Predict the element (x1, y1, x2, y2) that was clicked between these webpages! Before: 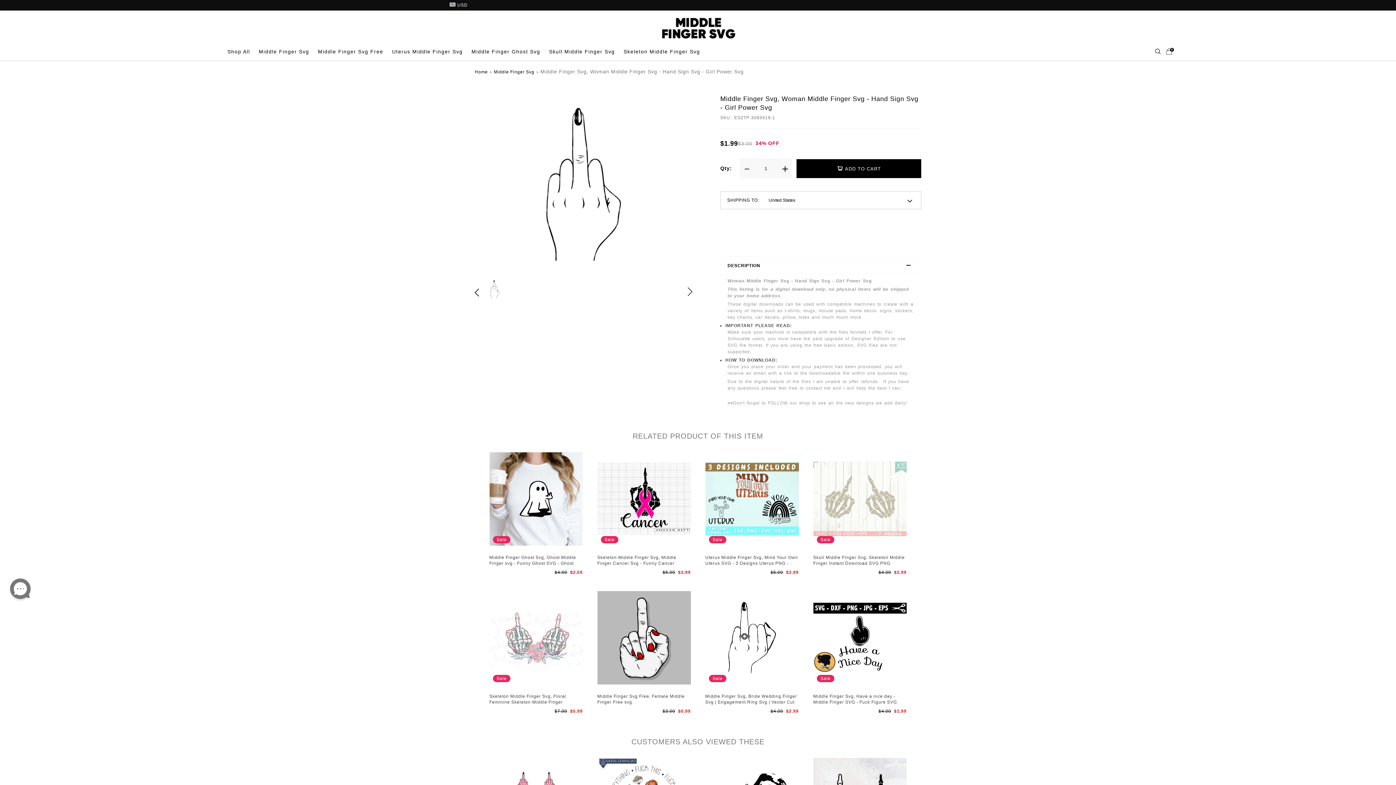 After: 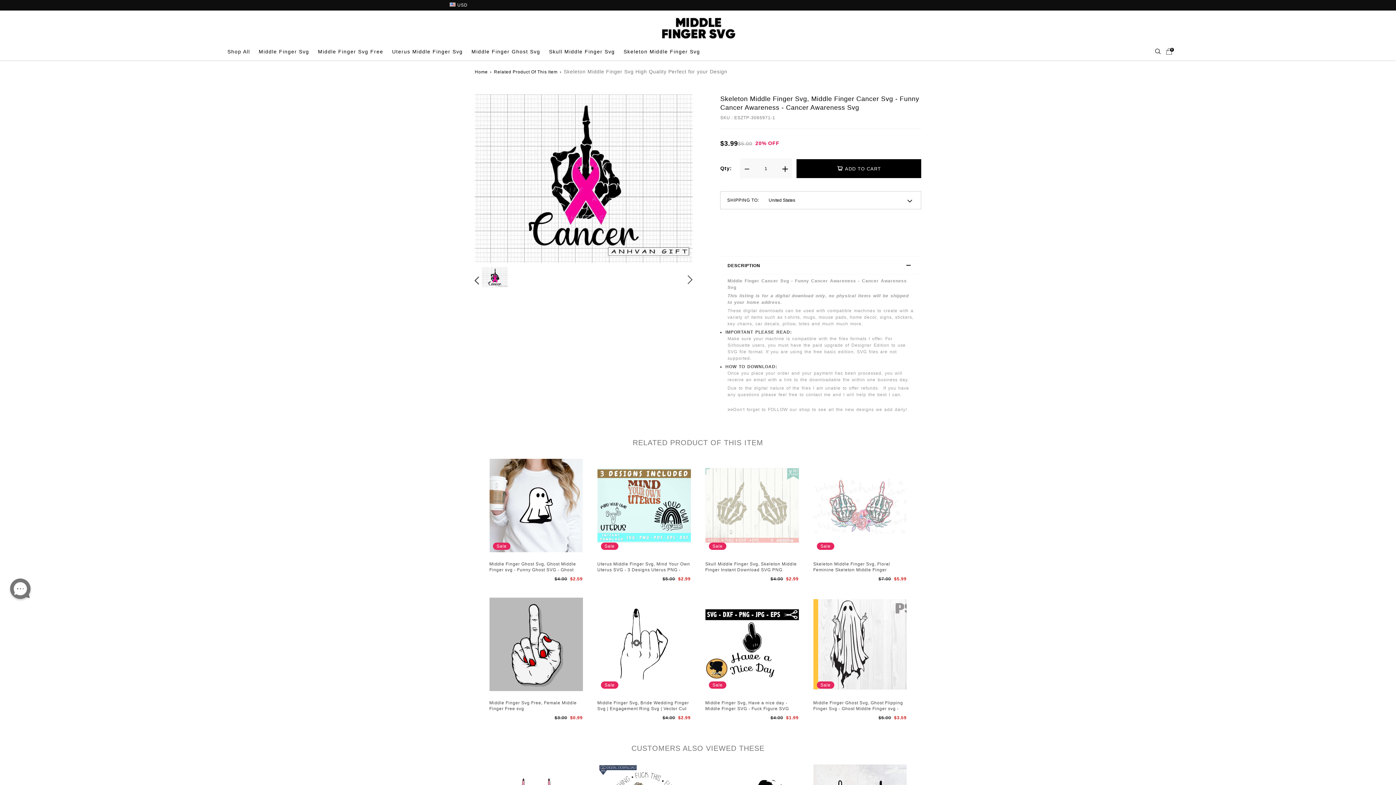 Action: bbox: (597, 555, 677, 572) label: Skeleton Middle Finger Svg, Middle Finger Cancer Svg - Funny Cancer Awareness - Cancer Awareness Svg